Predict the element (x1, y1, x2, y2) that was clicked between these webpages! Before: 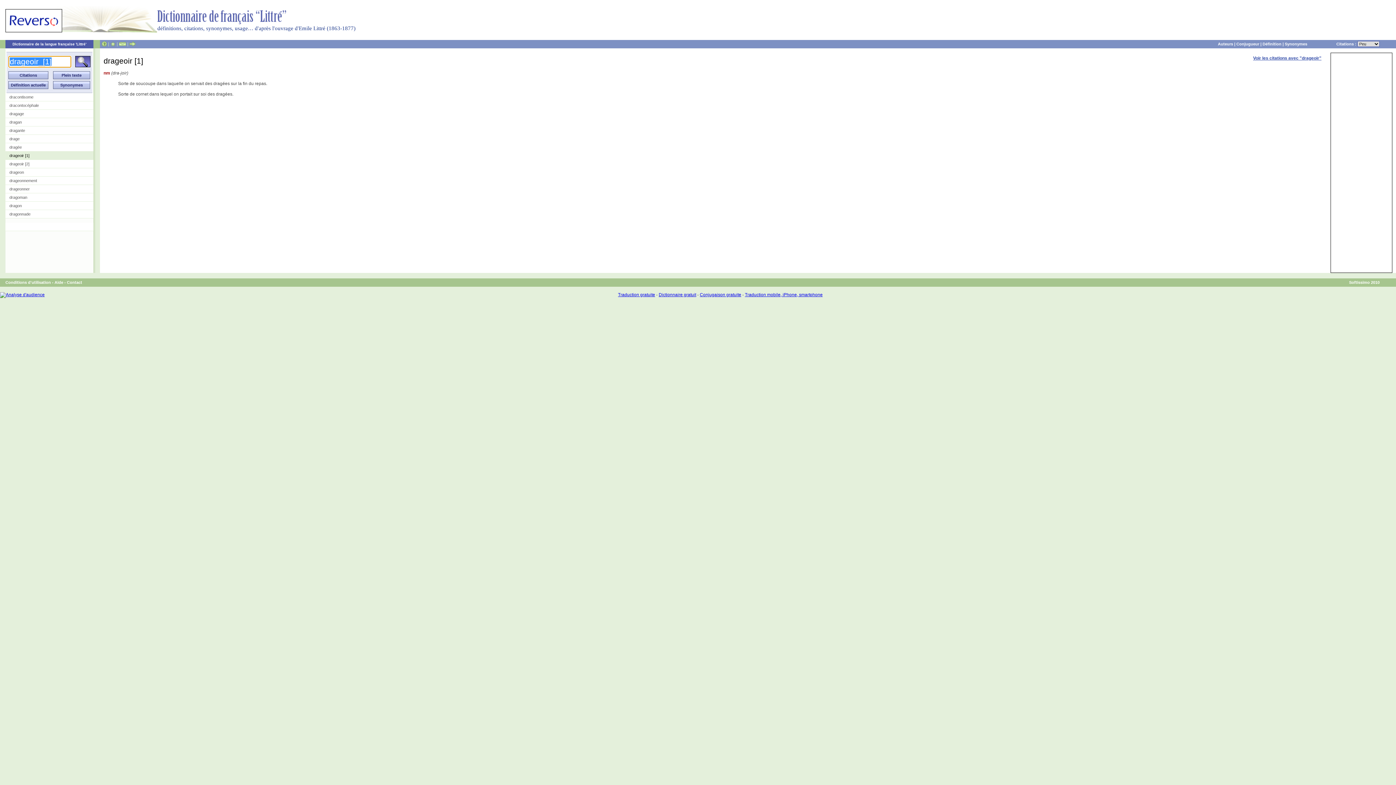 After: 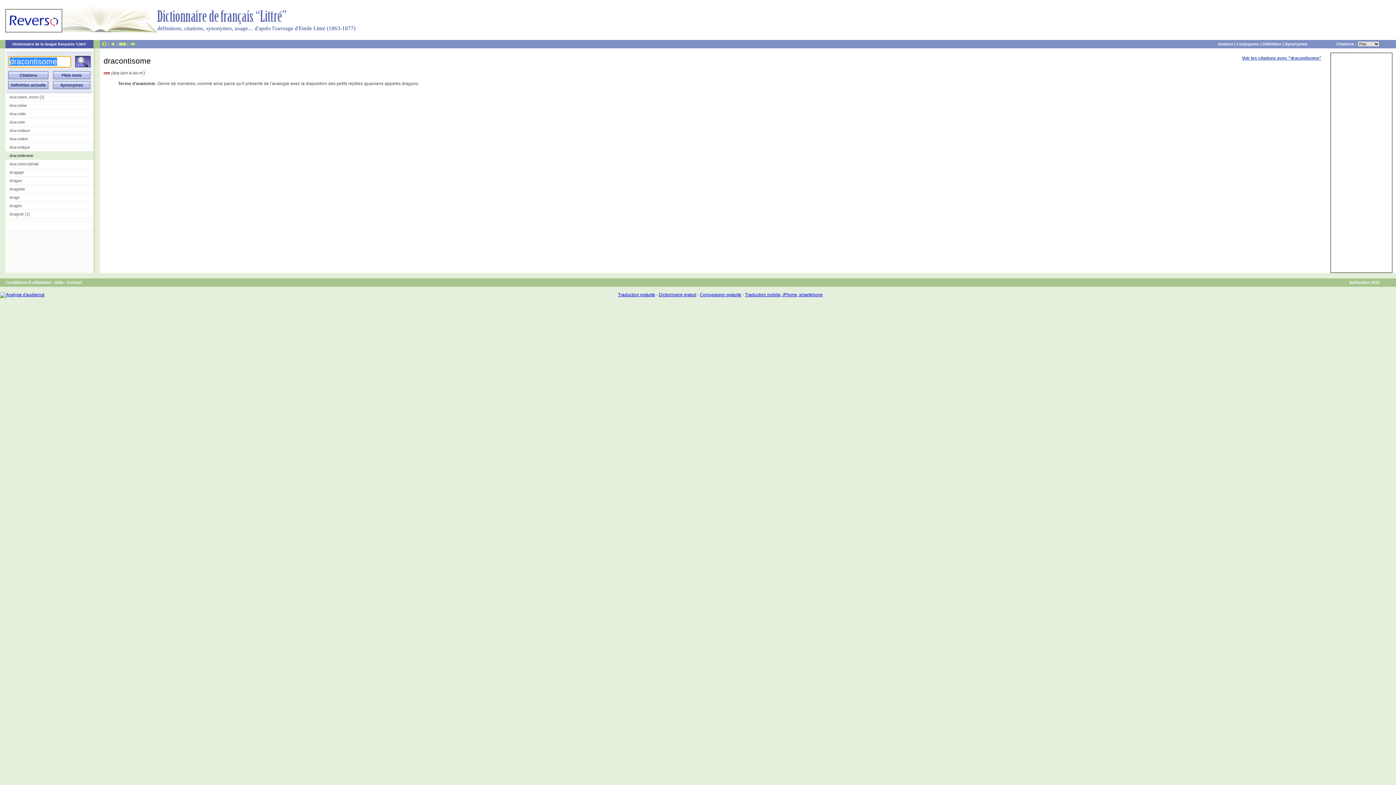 Action: bbox: (5, 93, 93, 101) label: dracontisome